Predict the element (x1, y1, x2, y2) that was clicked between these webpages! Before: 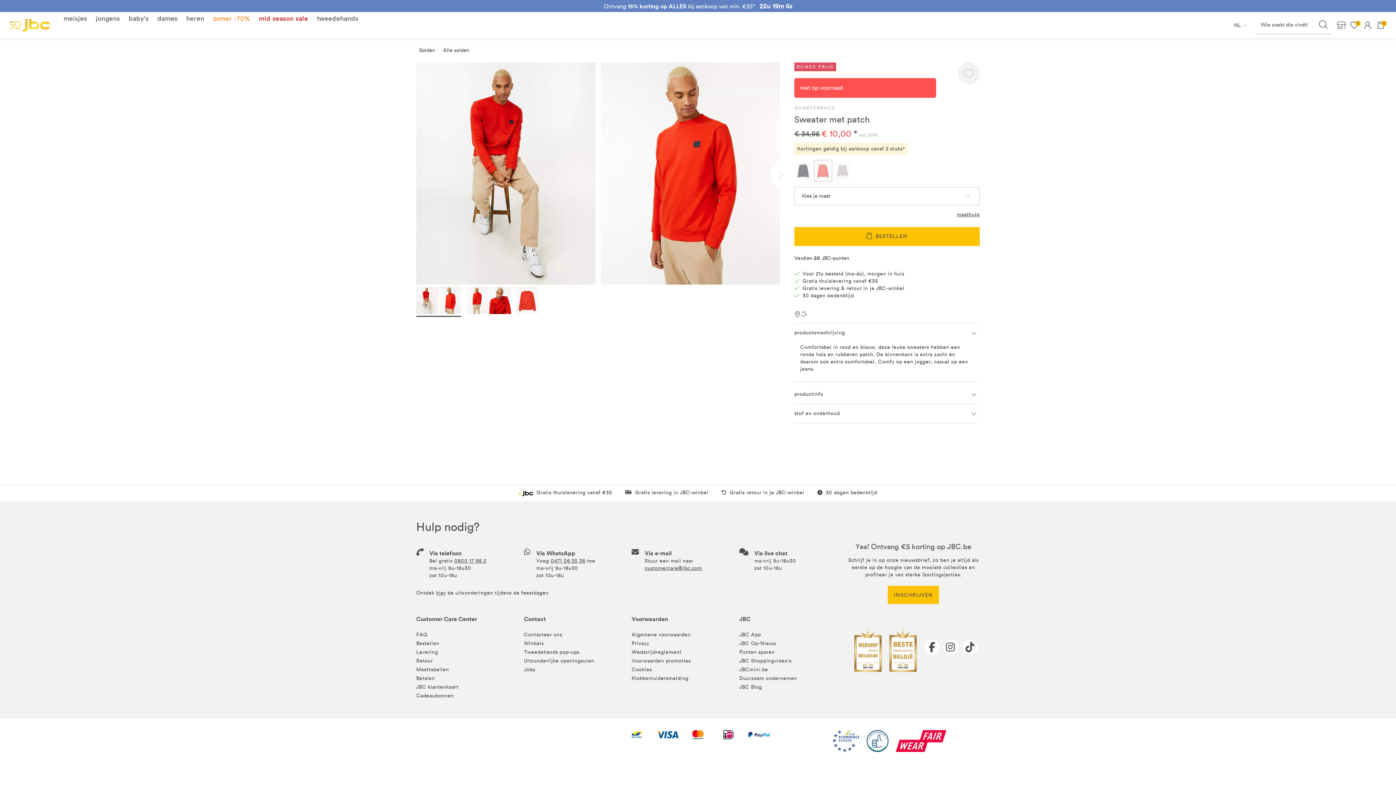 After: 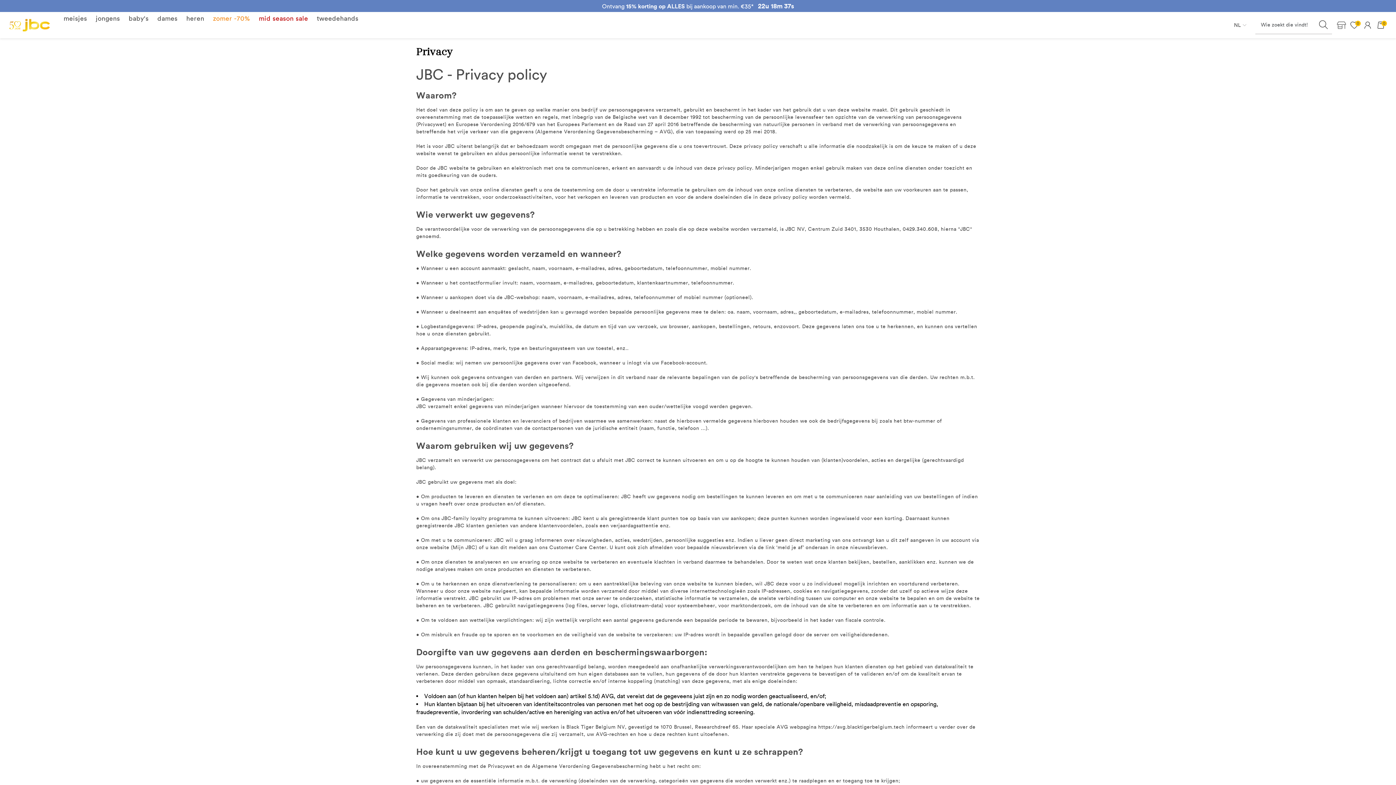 Action: label: Privacy bbox: (631, 640, 649, 647)